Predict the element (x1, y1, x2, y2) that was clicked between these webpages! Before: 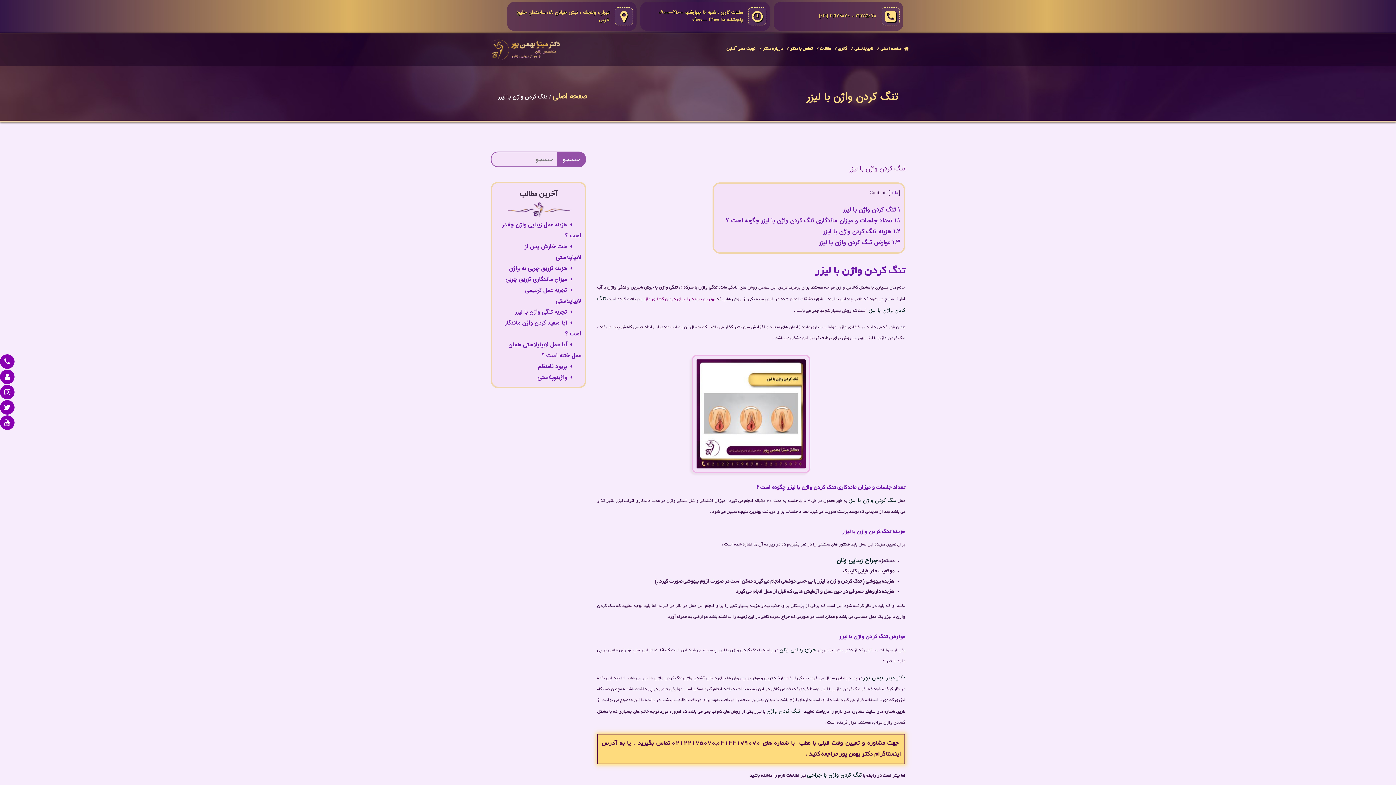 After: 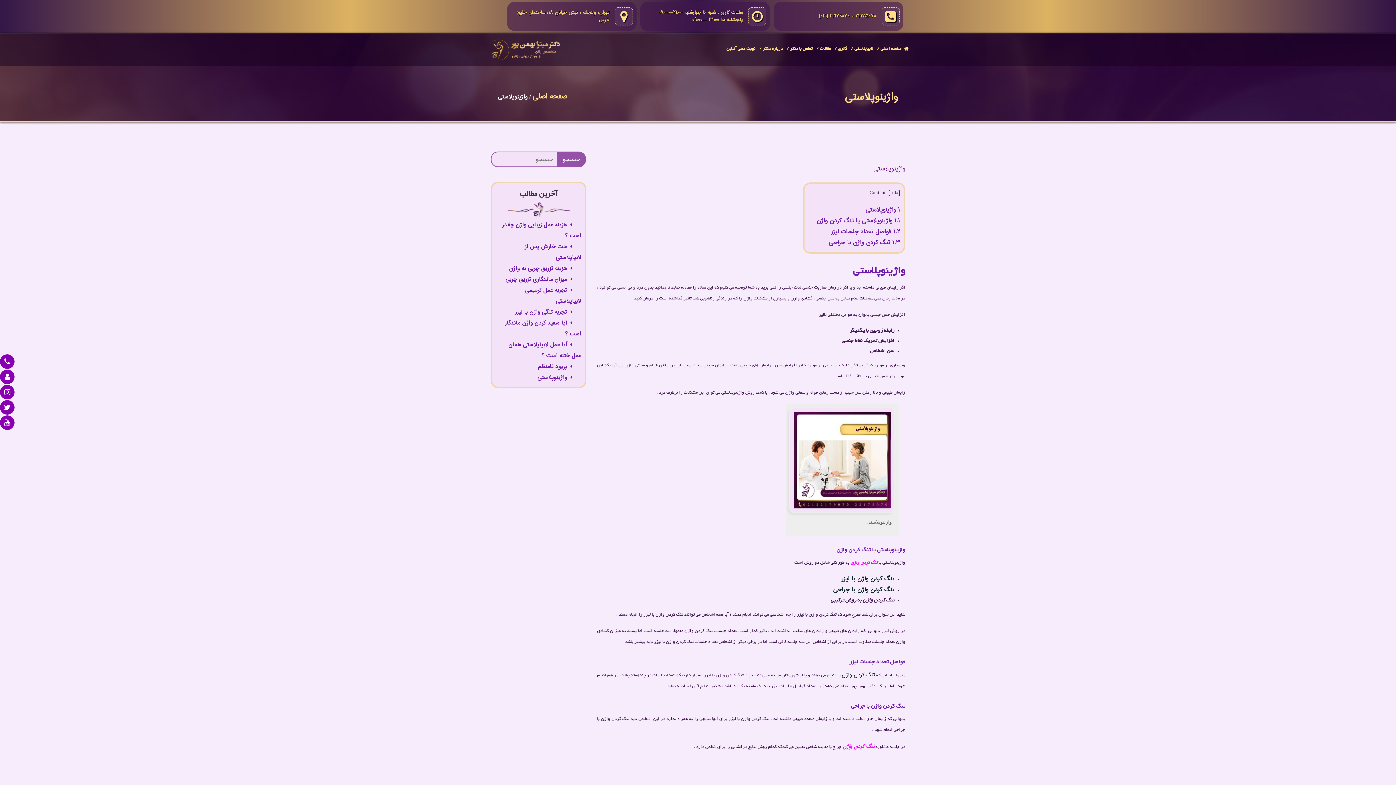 Action: label: واژینوپلاستی bbox: (537, 372, 574, 382)